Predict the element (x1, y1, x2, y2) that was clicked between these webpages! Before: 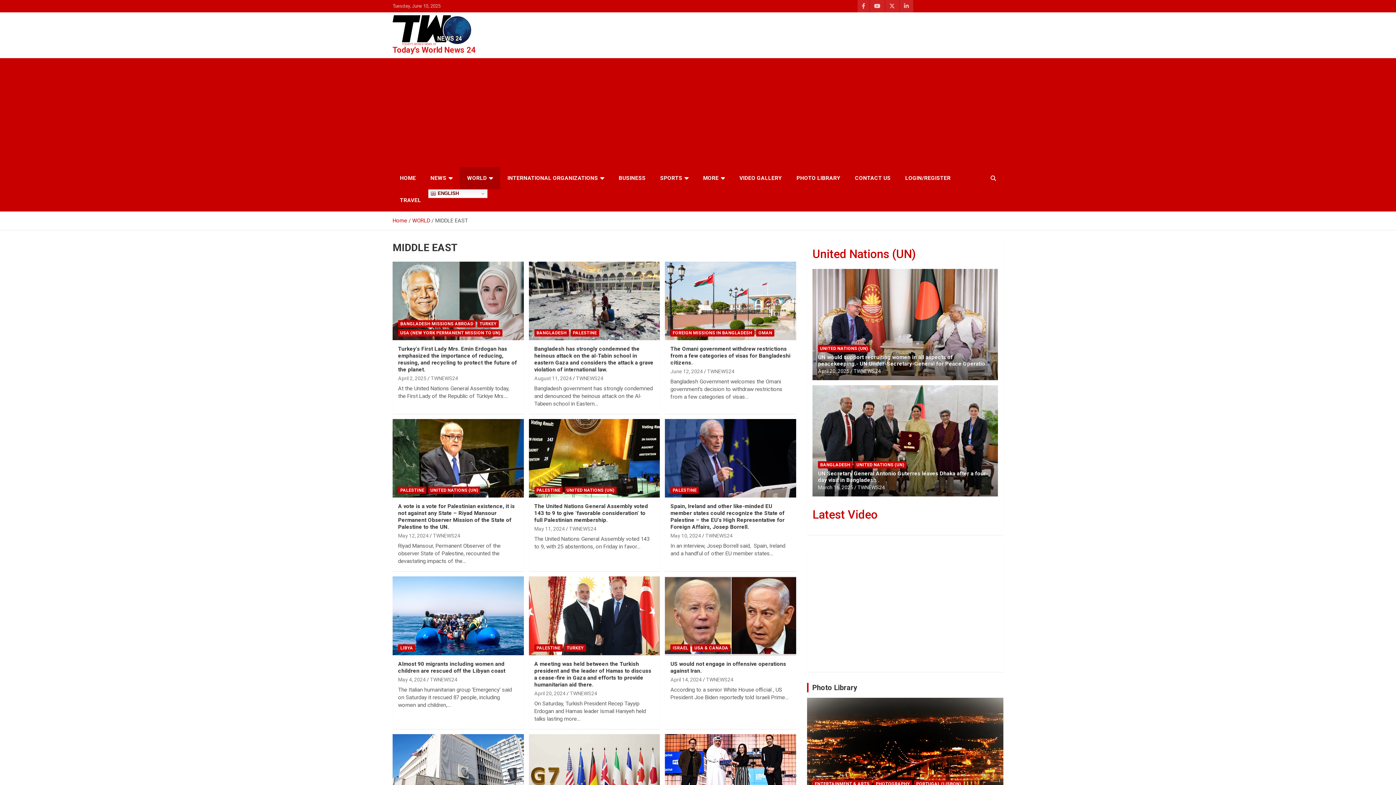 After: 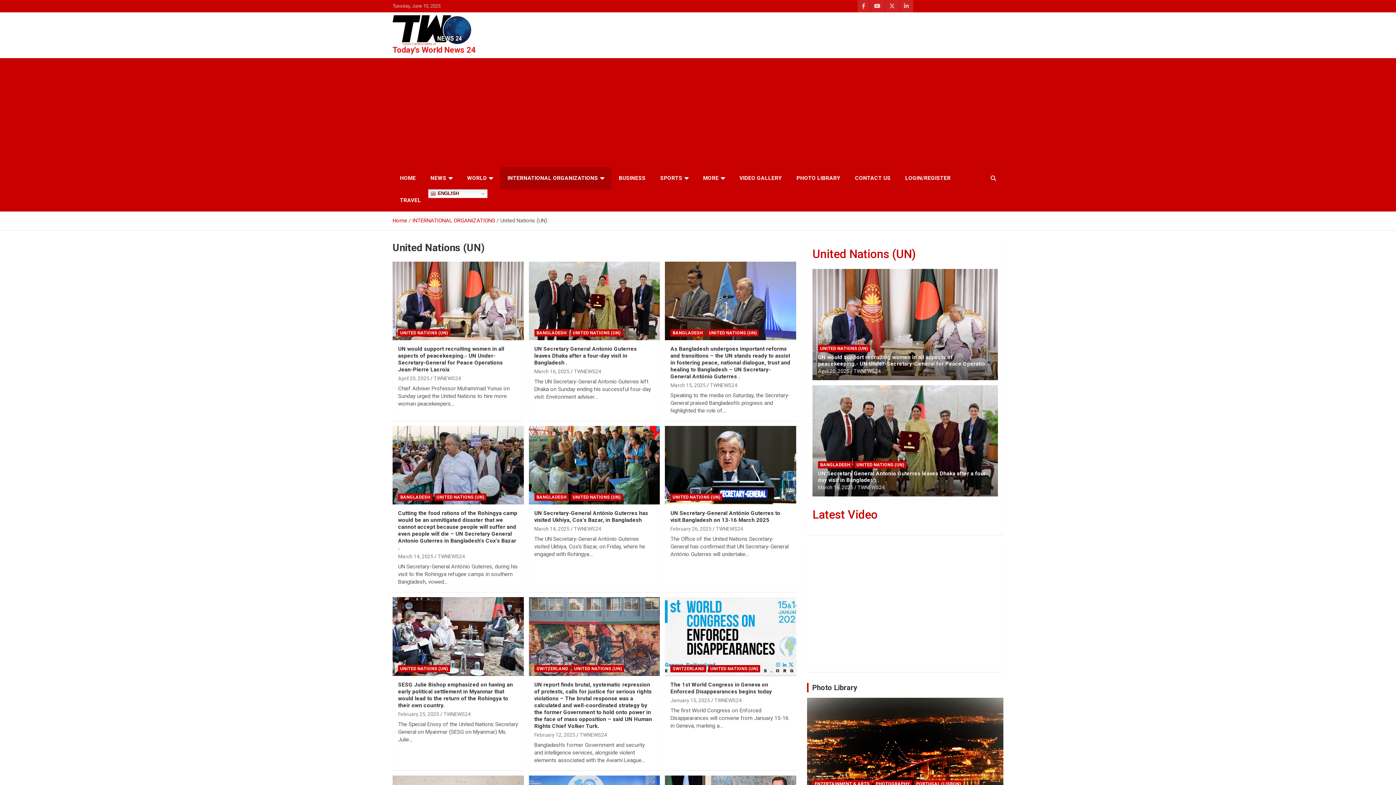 Action: label: UNITED NATIONS (UN) bbox: (818, 344, 870, 352)